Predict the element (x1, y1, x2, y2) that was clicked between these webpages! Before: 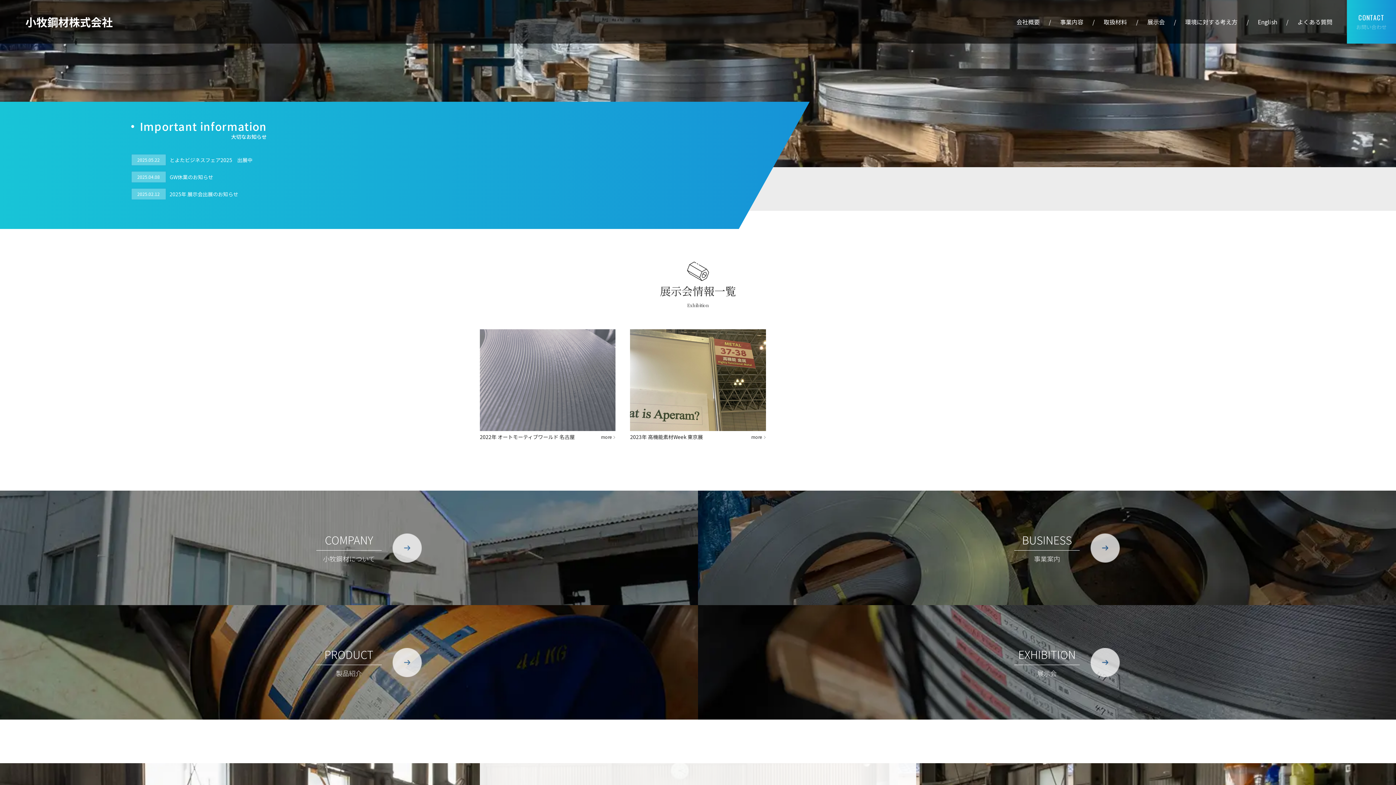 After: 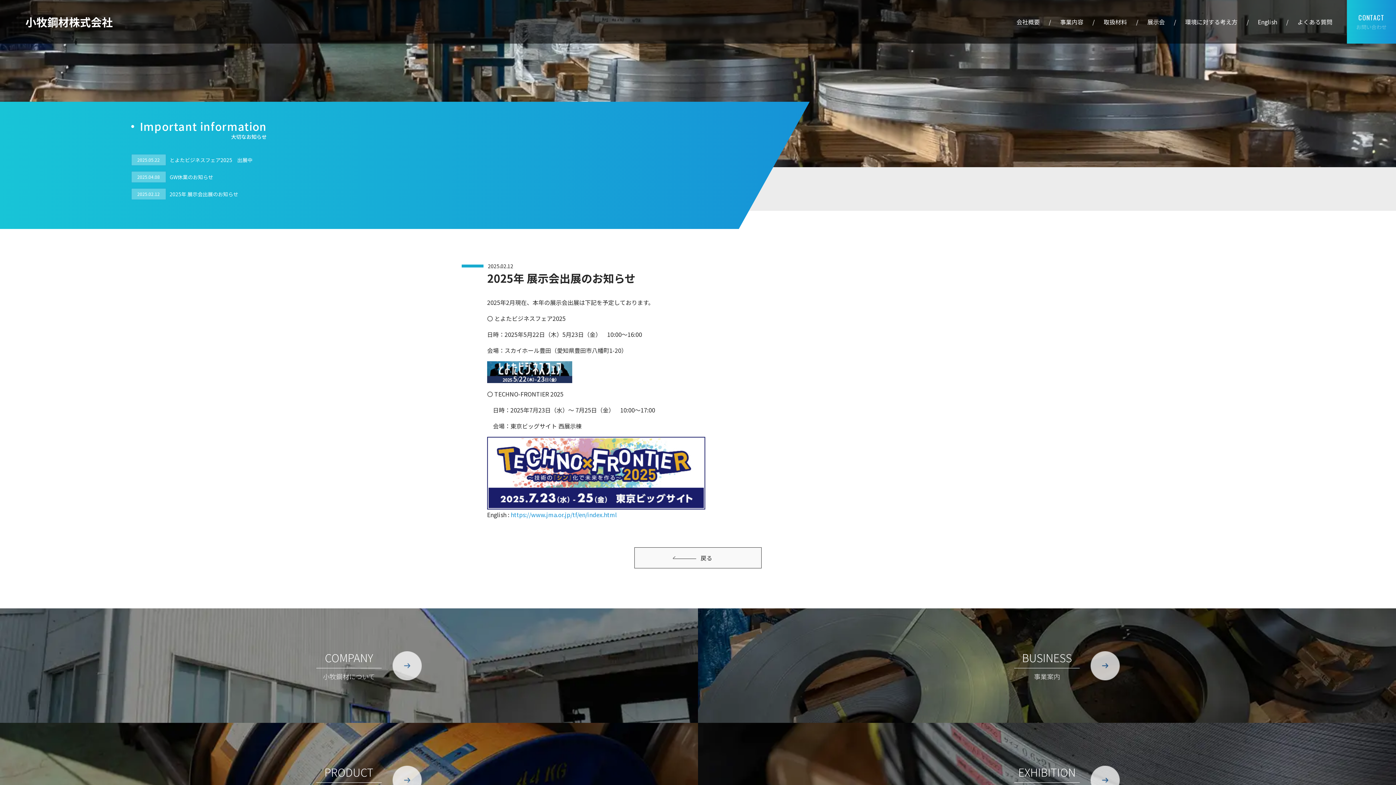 Action: bbox: (131, 188, 349, 200) label: 2025.02.12
2025年 展示会出展のお知らせ